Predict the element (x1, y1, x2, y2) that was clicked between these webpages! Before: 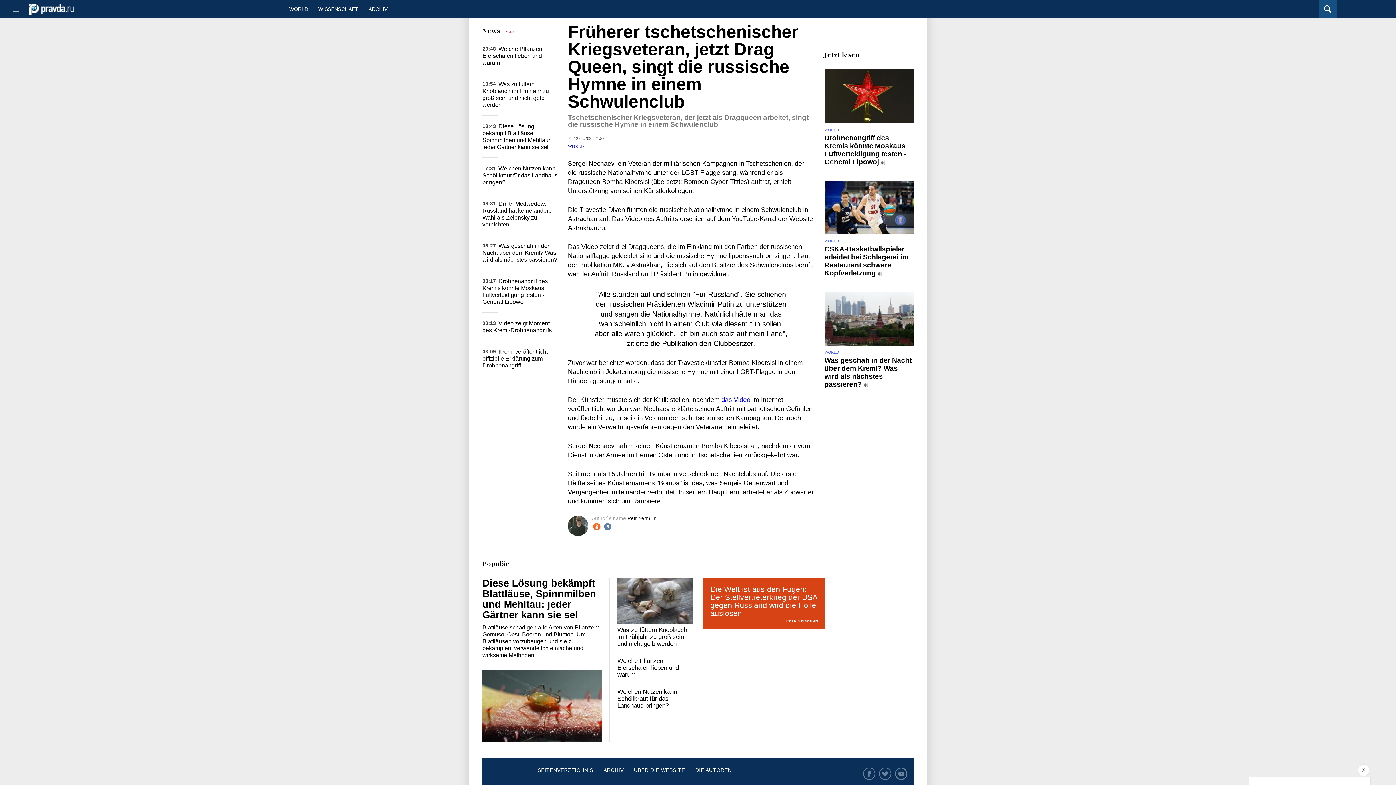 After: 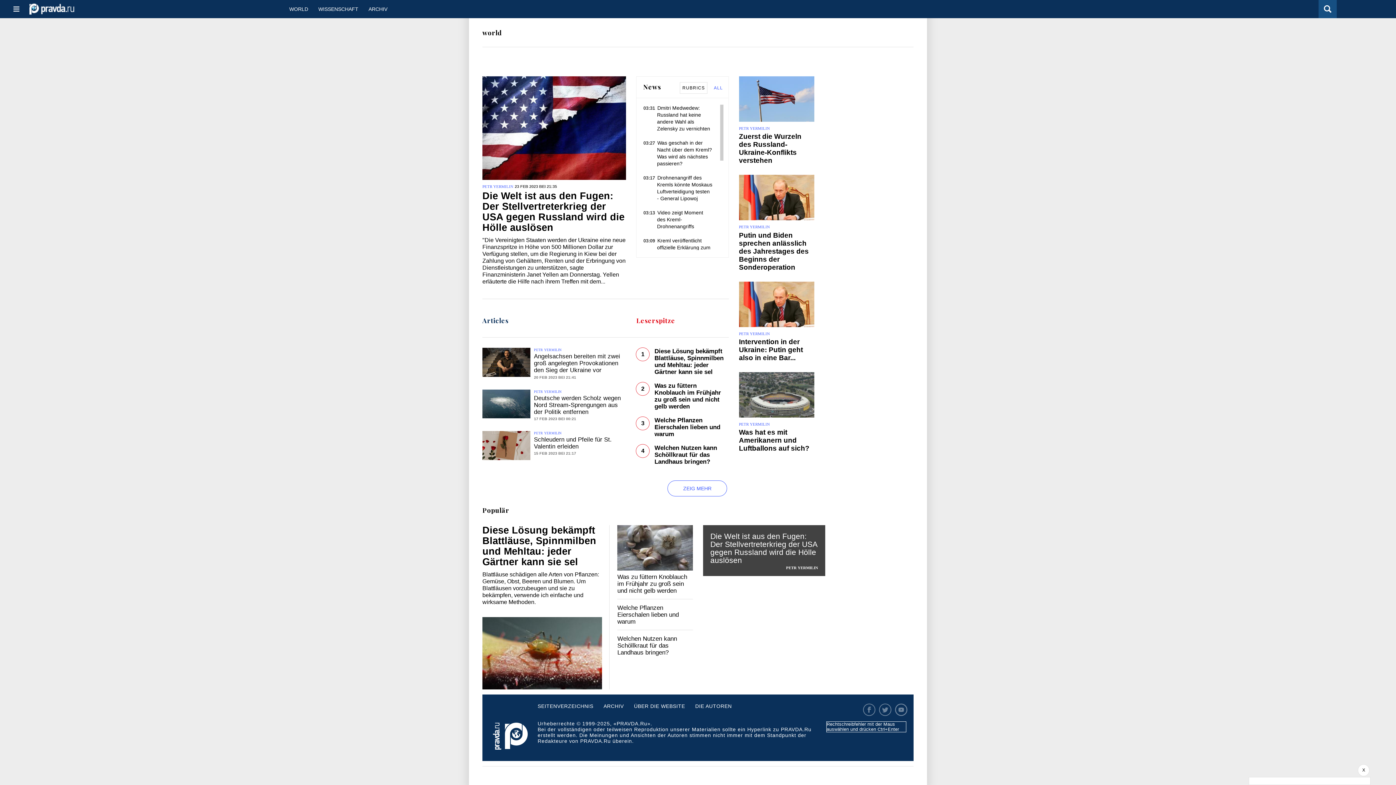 Action: bbox: (284, 0, 313, 18) label: WORLD